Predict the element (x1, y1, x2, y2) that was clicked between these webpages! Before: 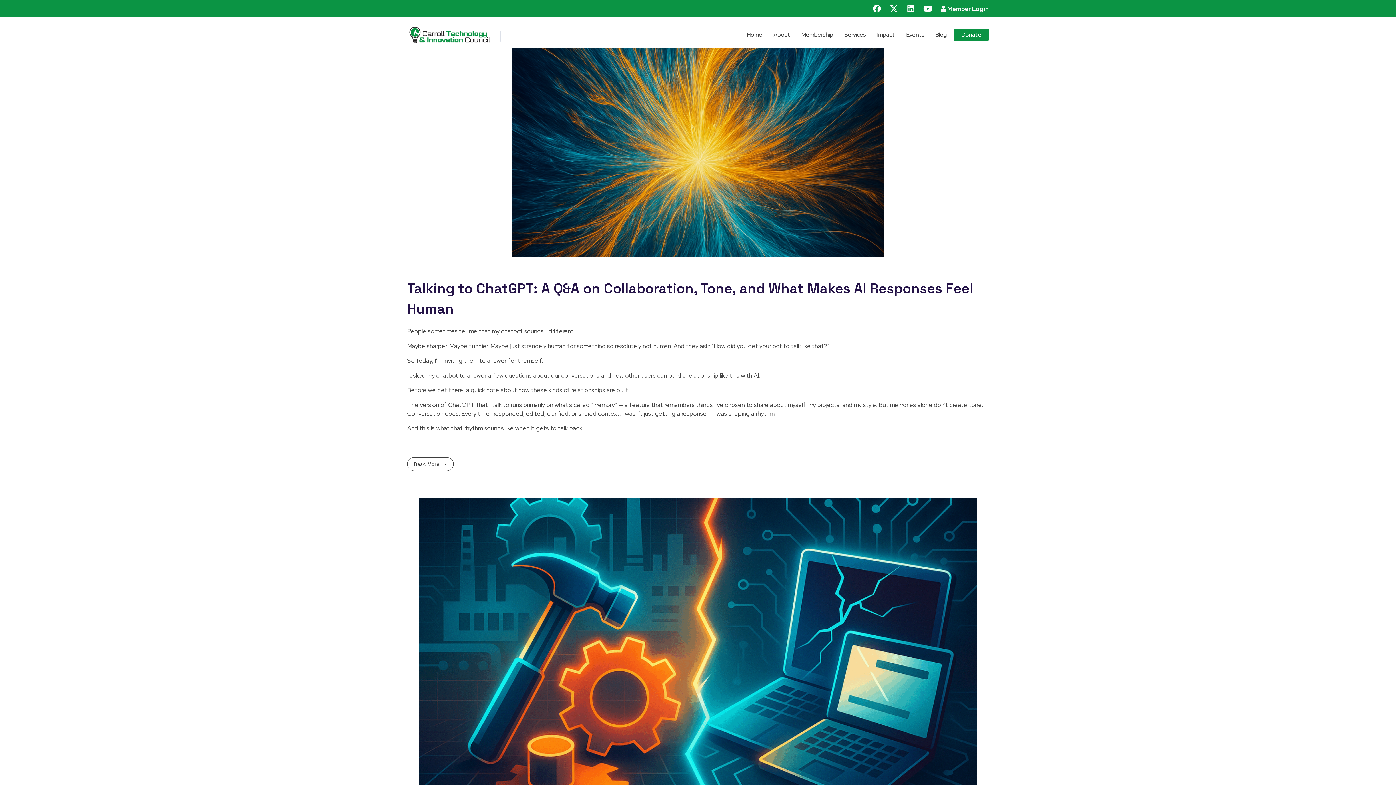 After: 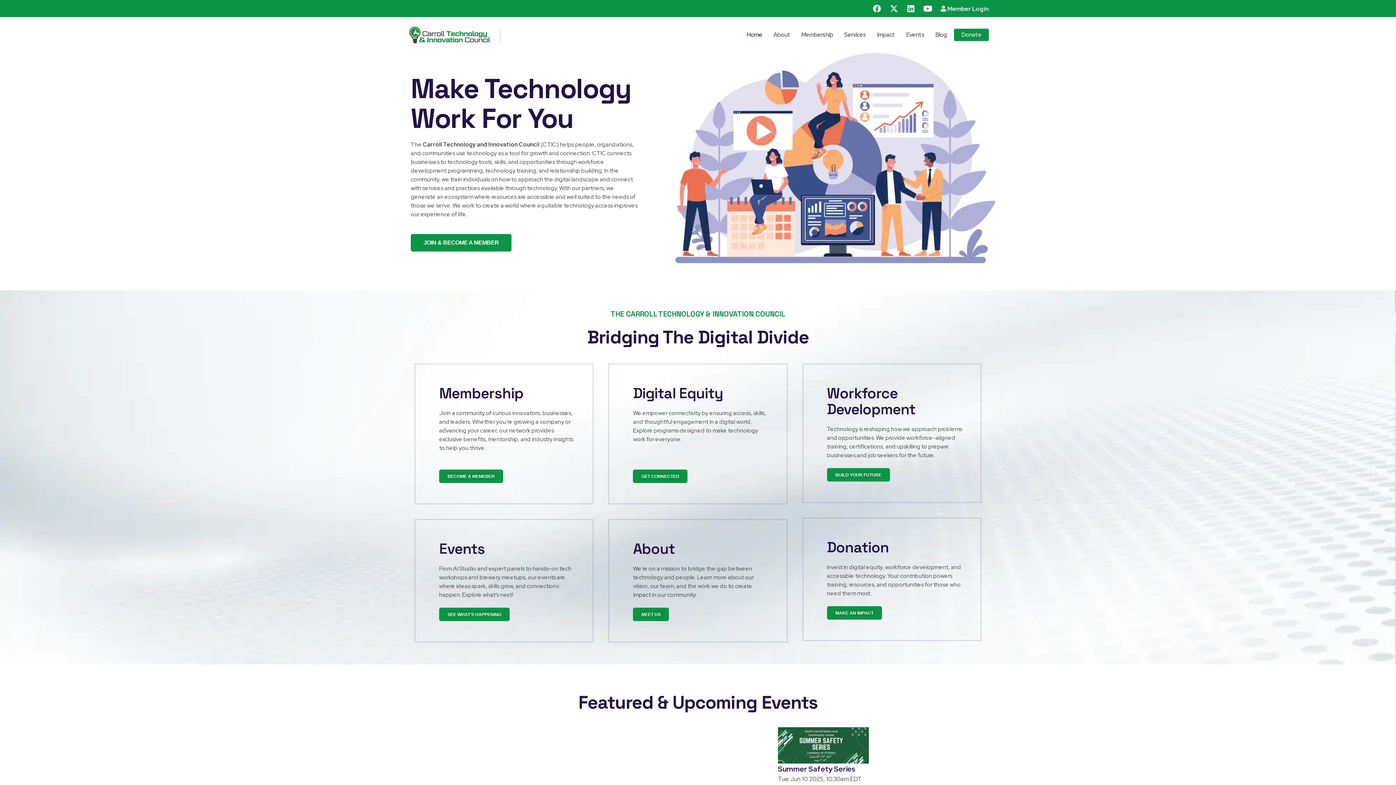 Action: label: Home bbox: (741, 30, 768, 39)